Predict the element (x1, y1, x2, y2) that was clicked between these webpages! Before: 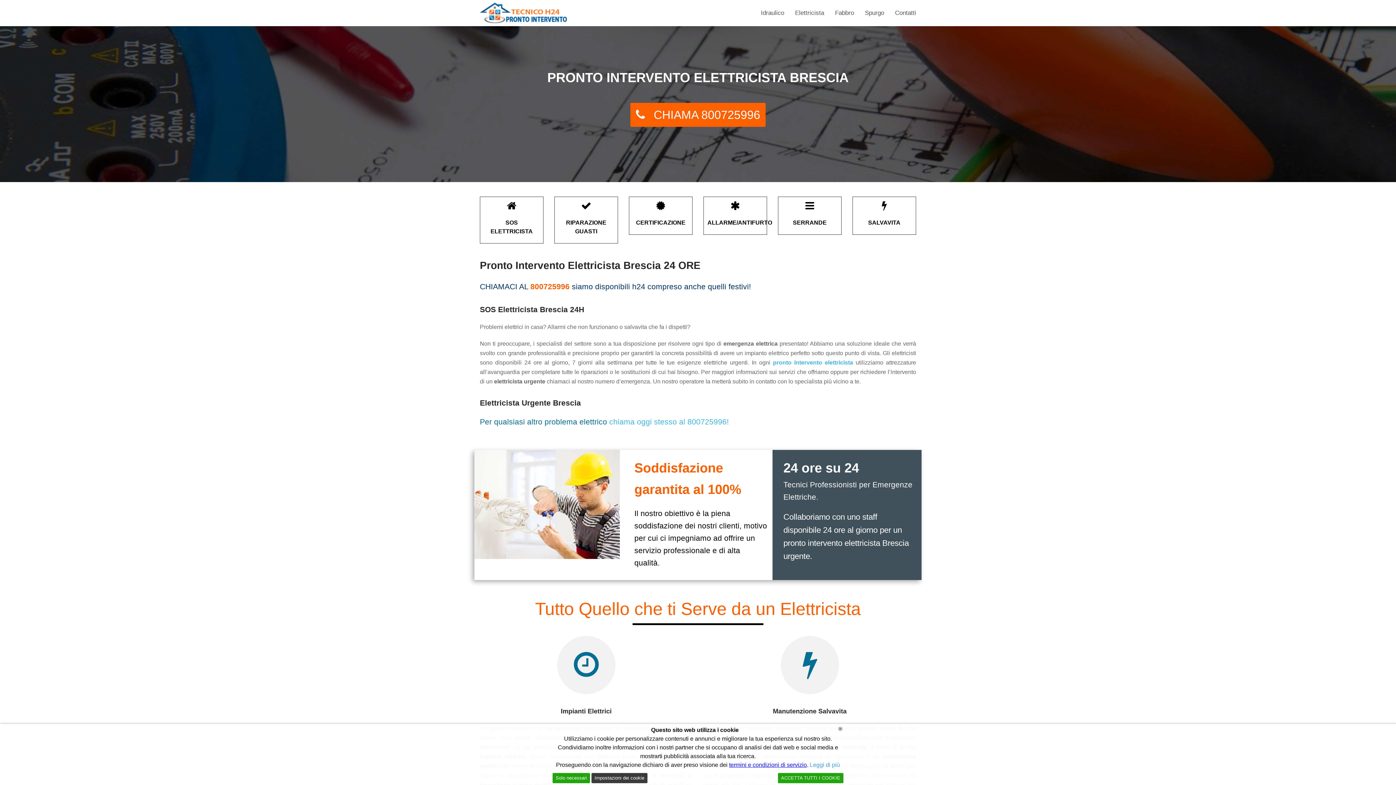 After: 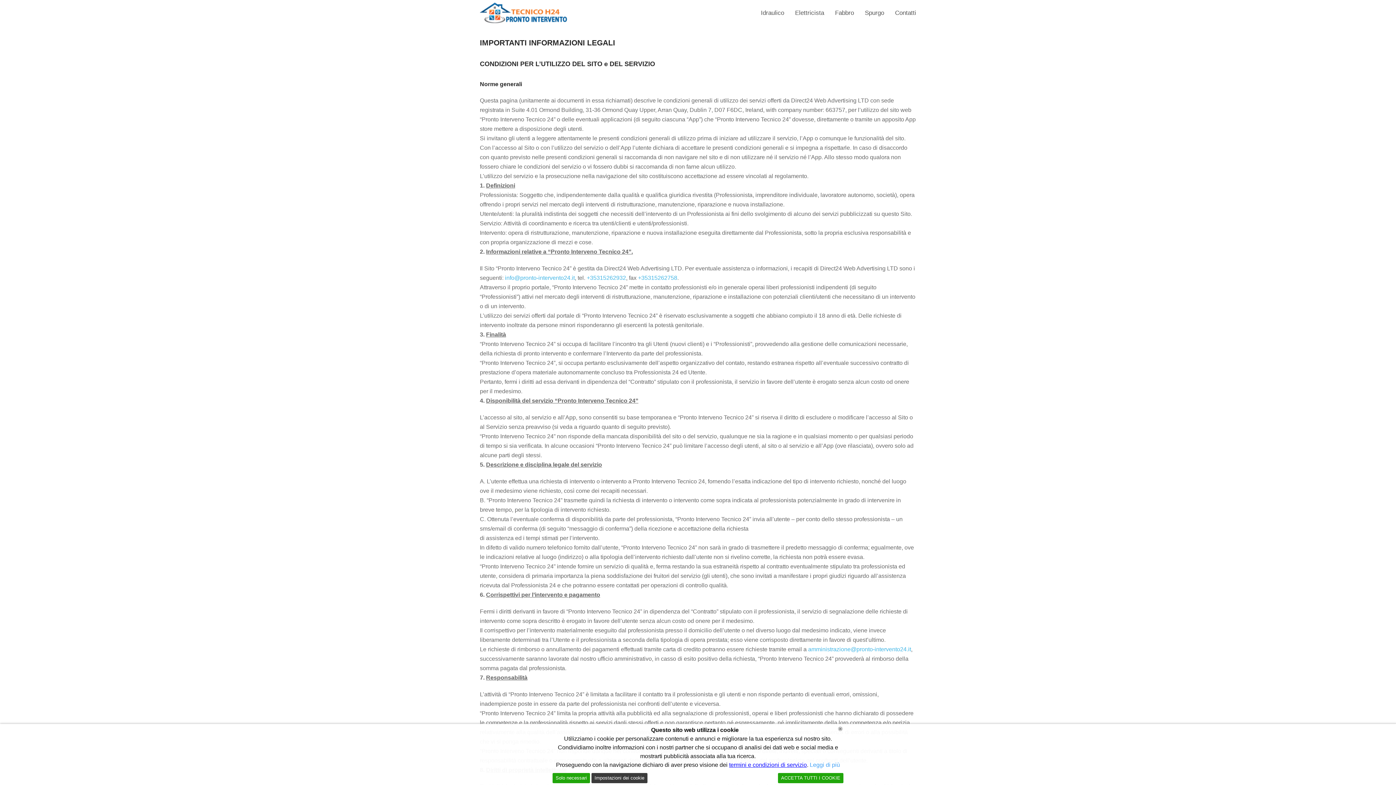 Action: label: termini e condizioni di servizio bbox: (729, 762, 807, 768)